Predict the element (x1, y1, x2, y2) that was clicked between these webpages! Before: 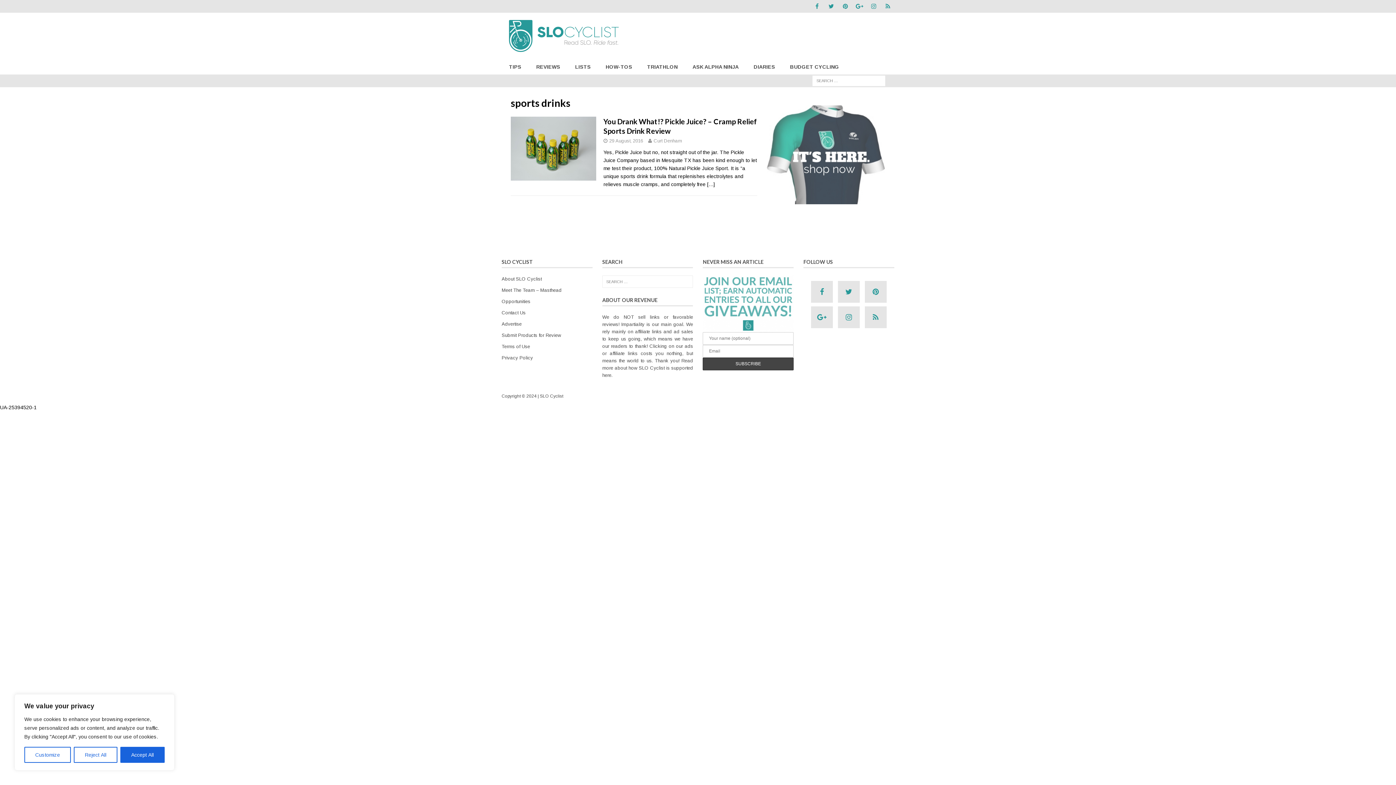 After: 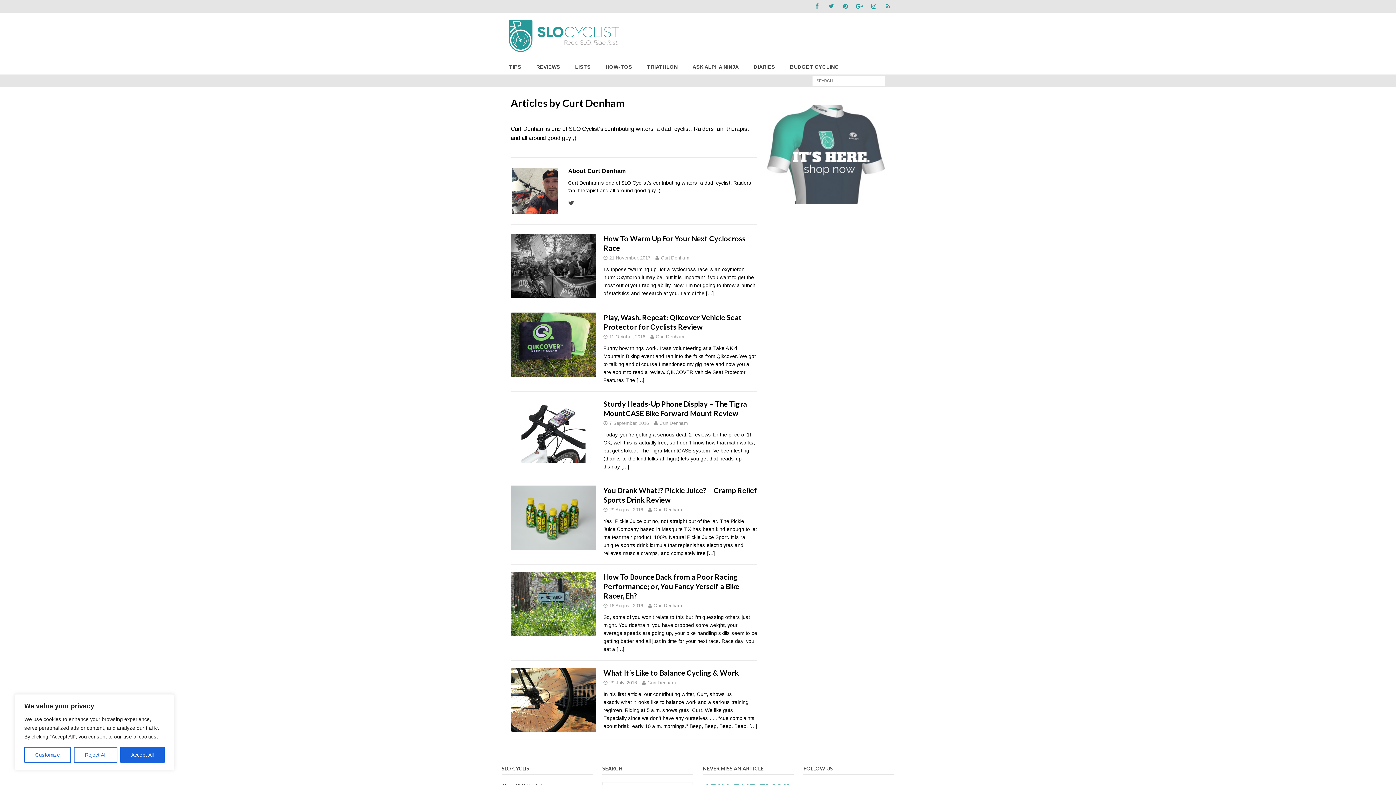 Action: bbox: (653, 138, 682, 143) label: Curt Denham